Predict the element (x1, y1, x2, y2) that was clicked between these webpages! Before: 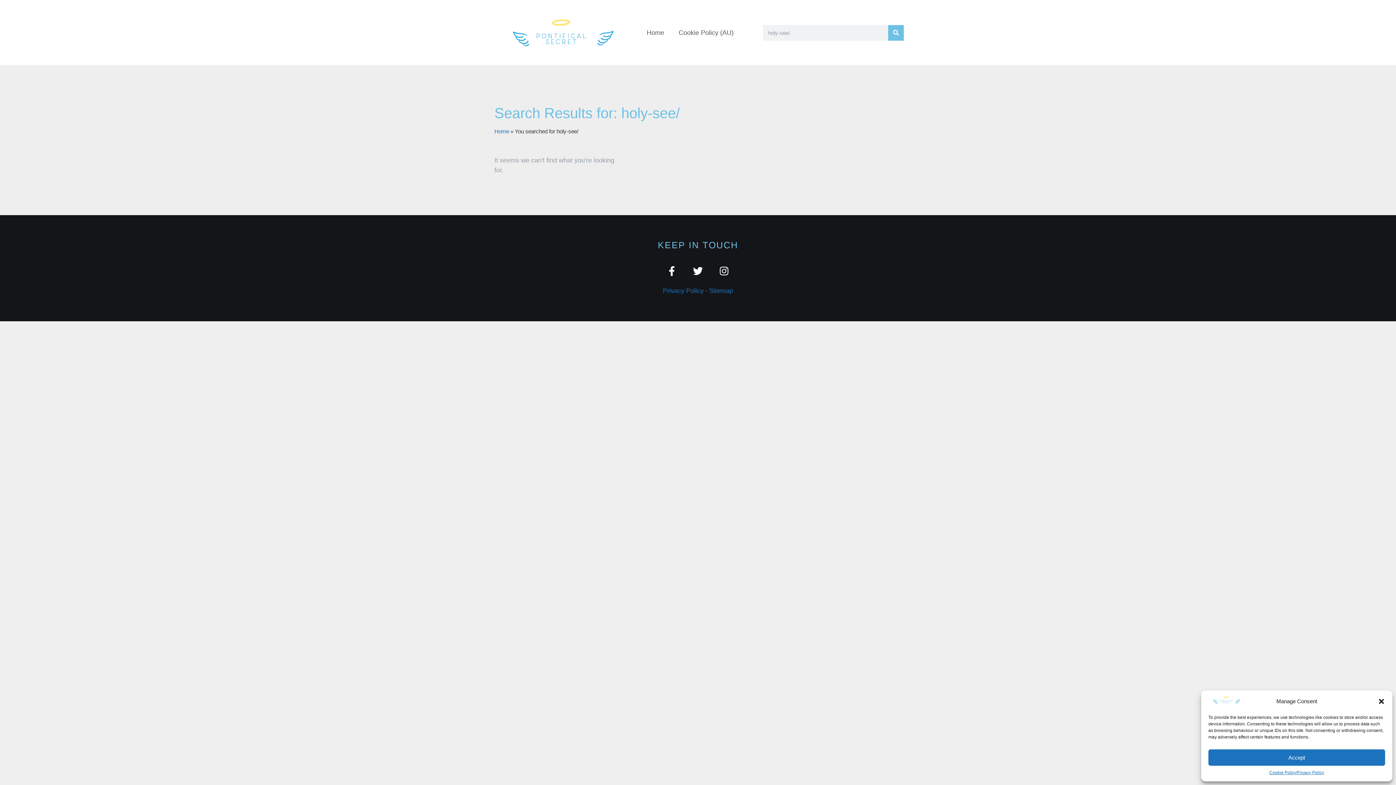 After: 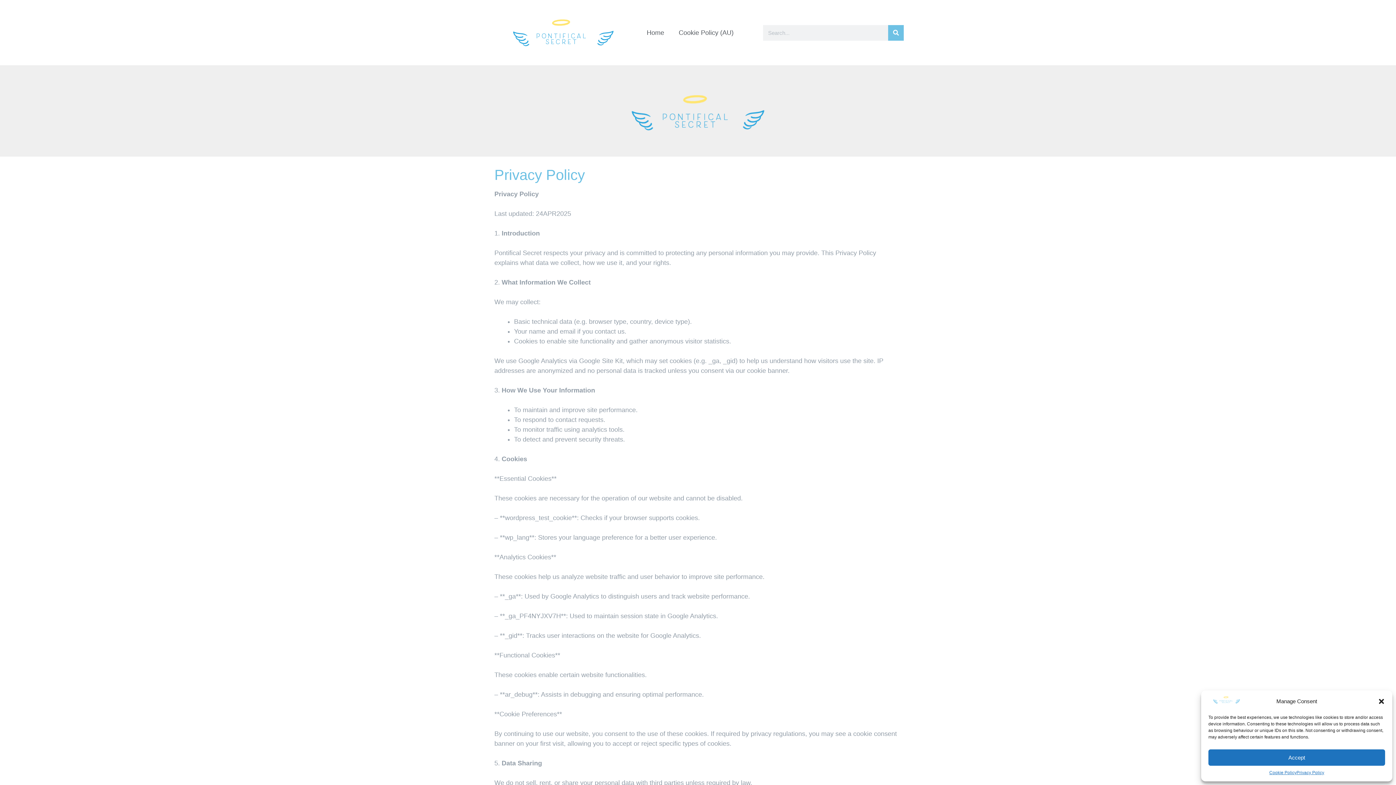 Action: bbox: (663, 287, 703, 294) label: Privacy Policy